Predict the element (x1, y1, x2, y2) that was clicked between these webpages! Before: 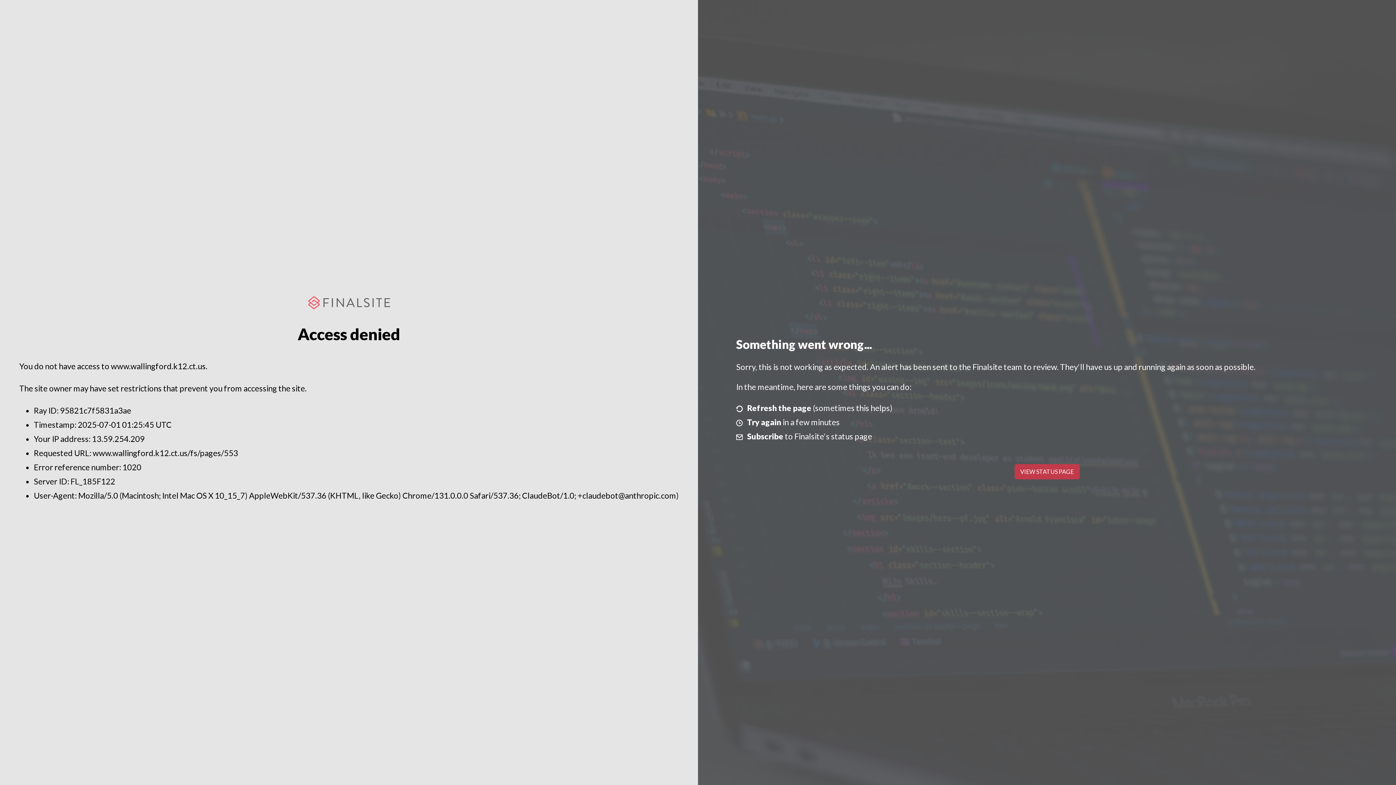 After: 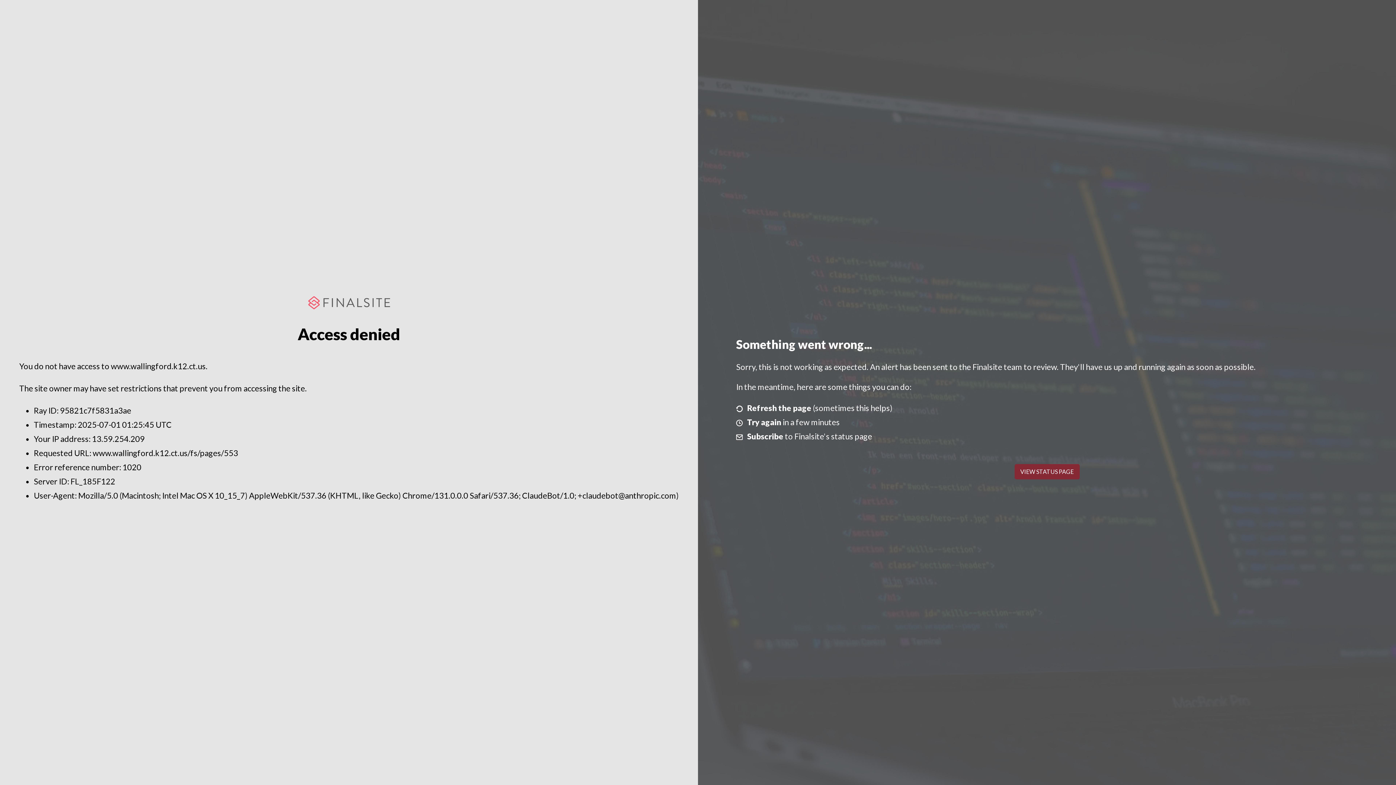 Action: bbox: (1014, 464, 1079, 479) label: VIEW STATUS PAGE